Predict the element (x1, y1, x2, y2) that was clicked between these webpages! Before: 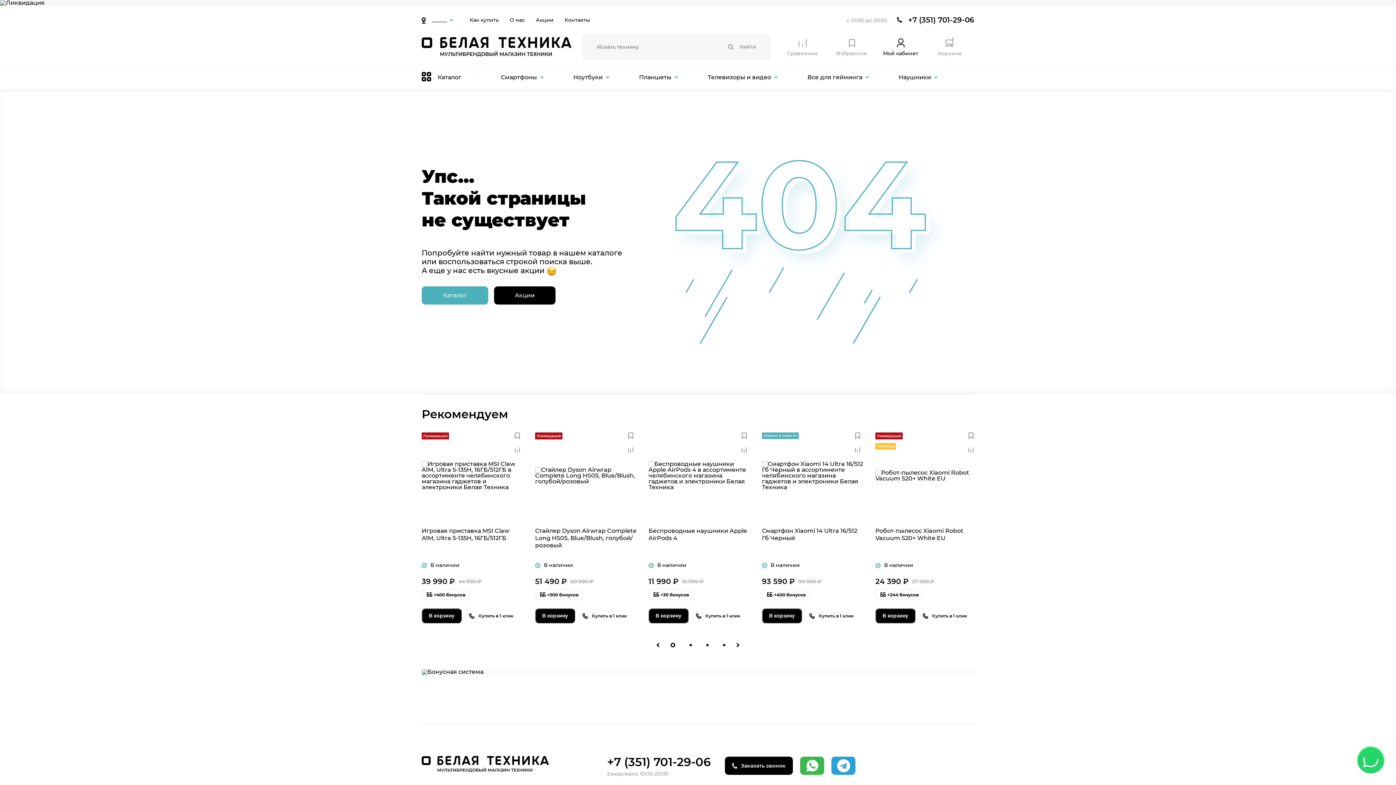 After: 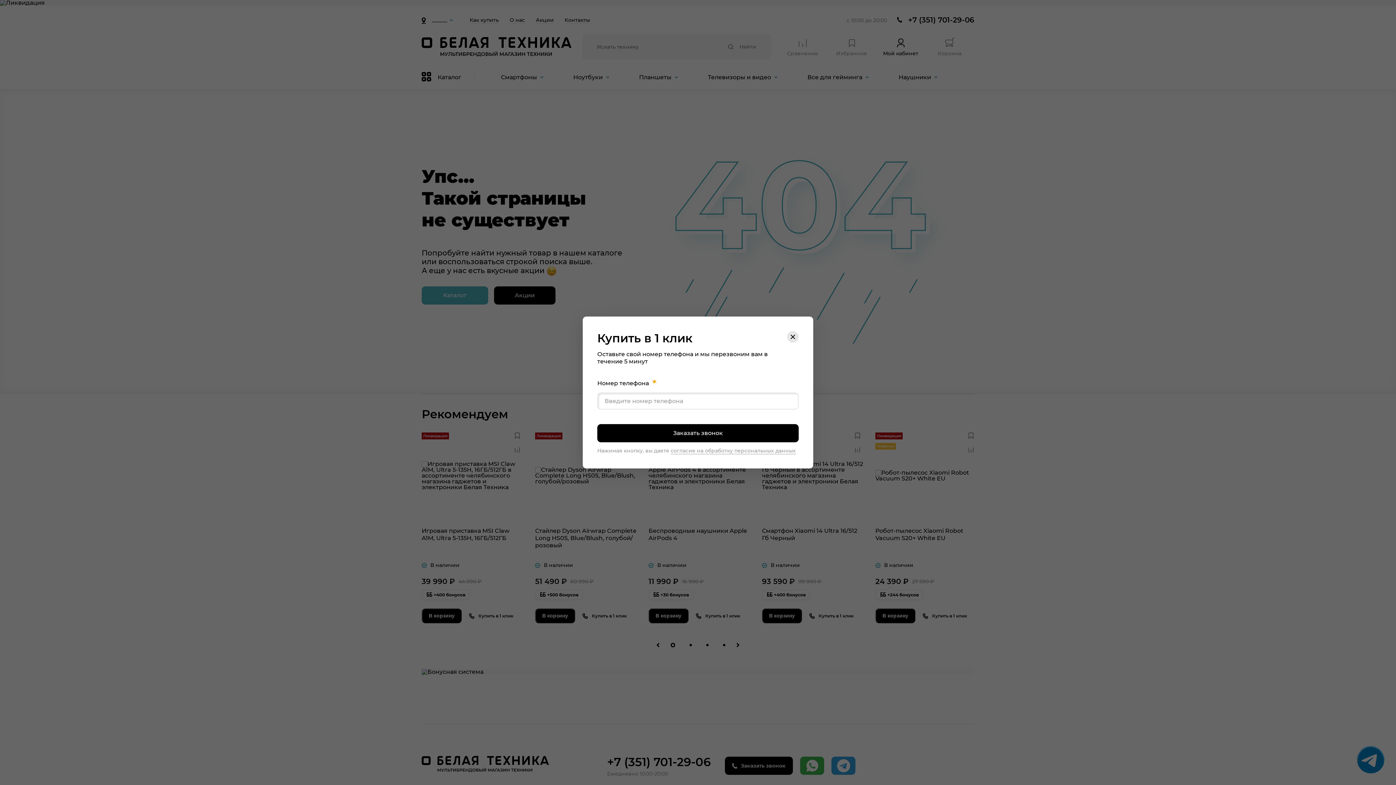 Action: label: Купить в 1 клик bbox: (469, 609, 513, 622)